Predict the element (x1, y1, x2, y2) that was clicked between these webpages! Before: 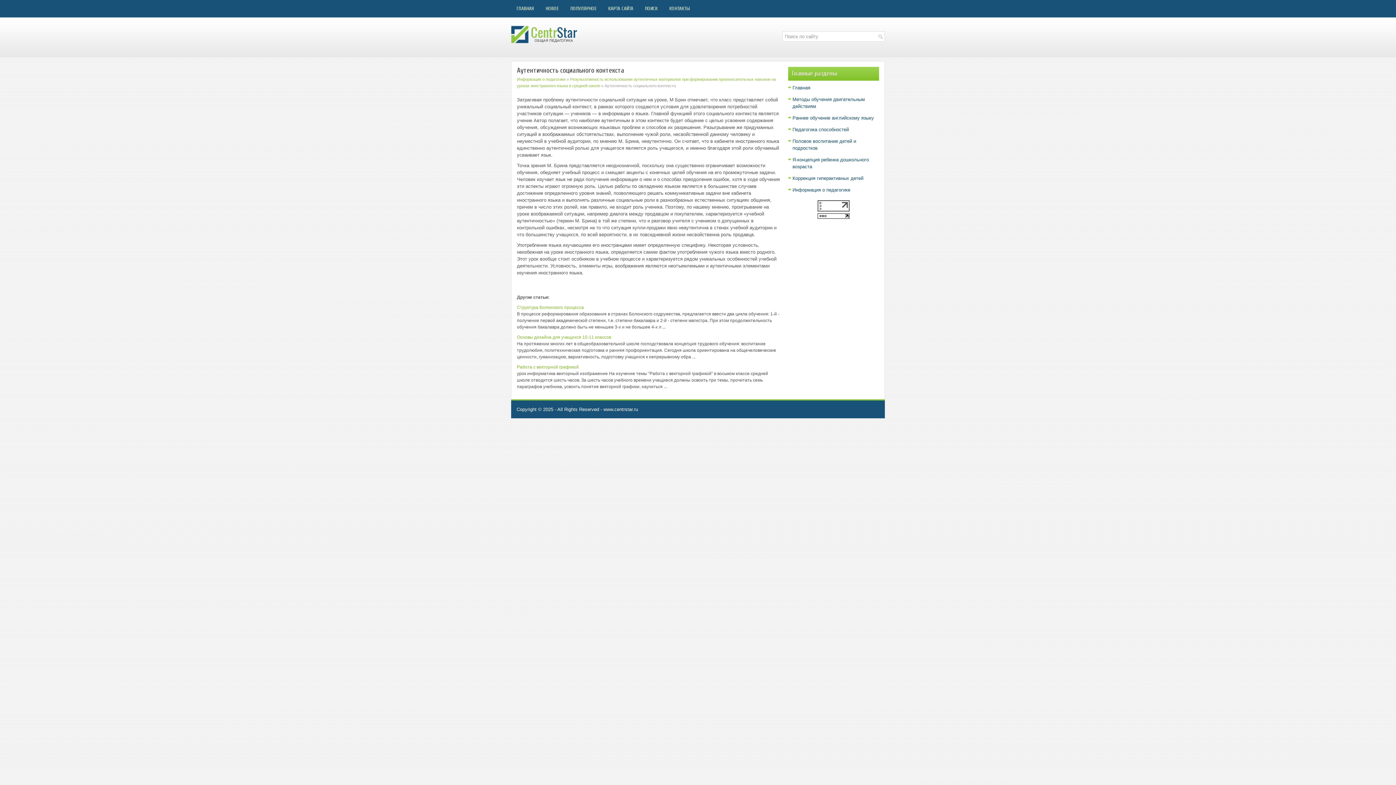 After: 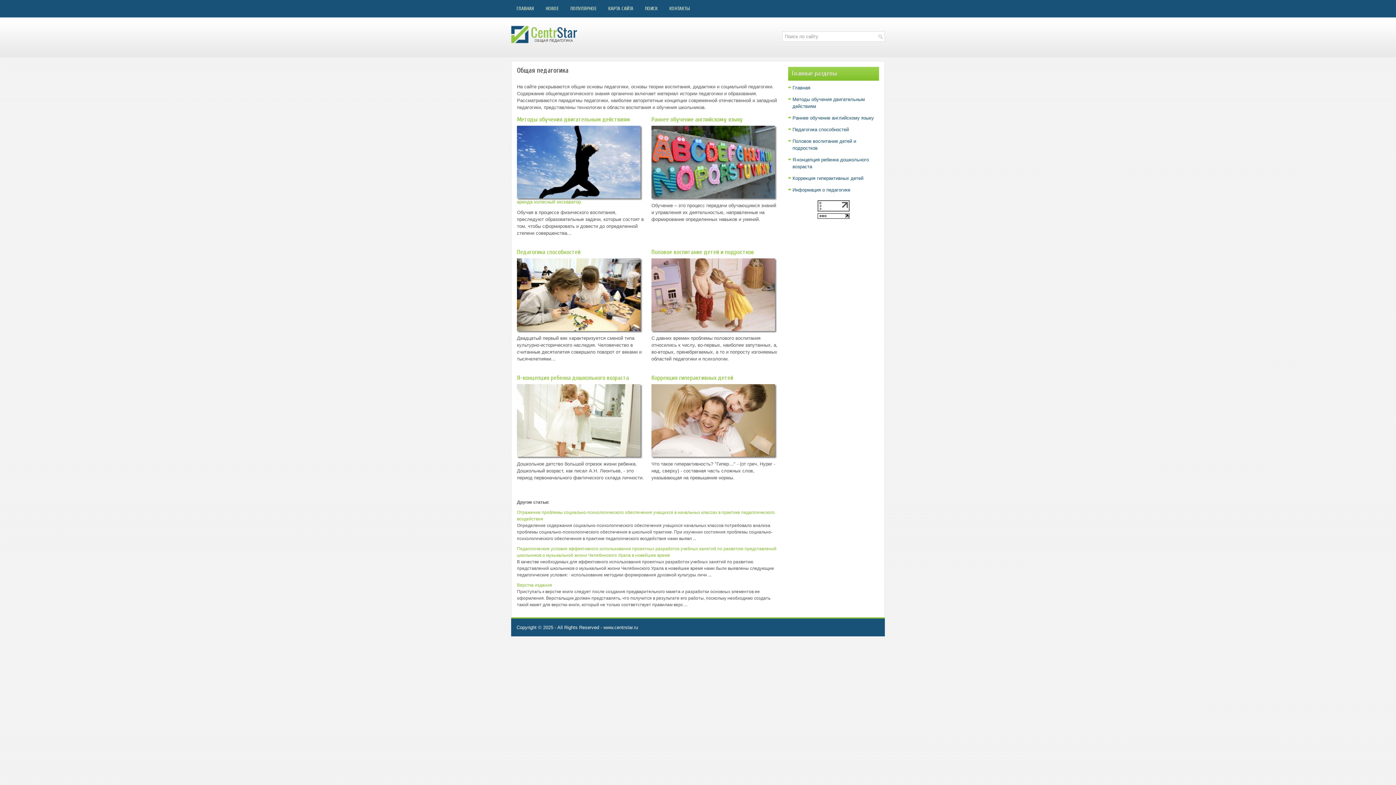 Action: bbox: (792, 85, 810, 90) label: Главная